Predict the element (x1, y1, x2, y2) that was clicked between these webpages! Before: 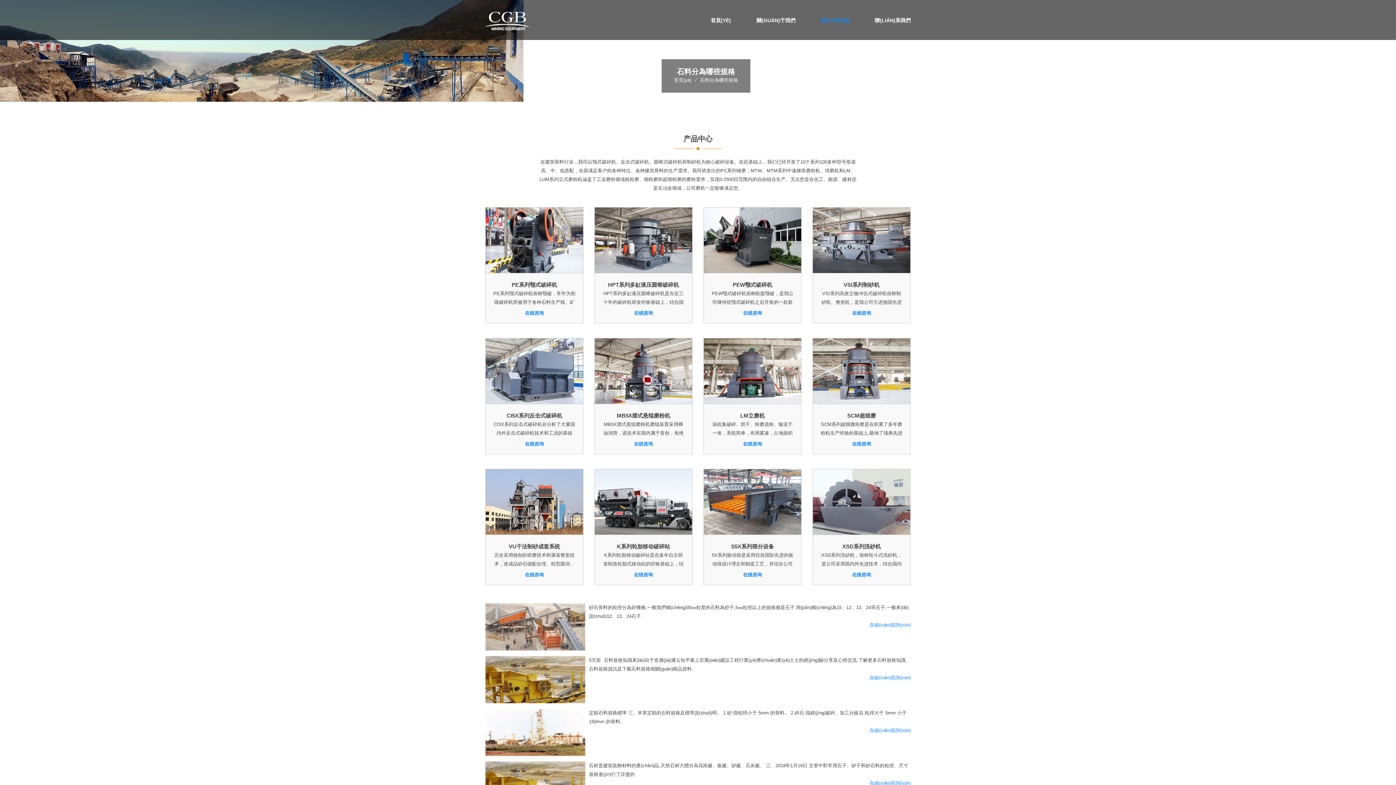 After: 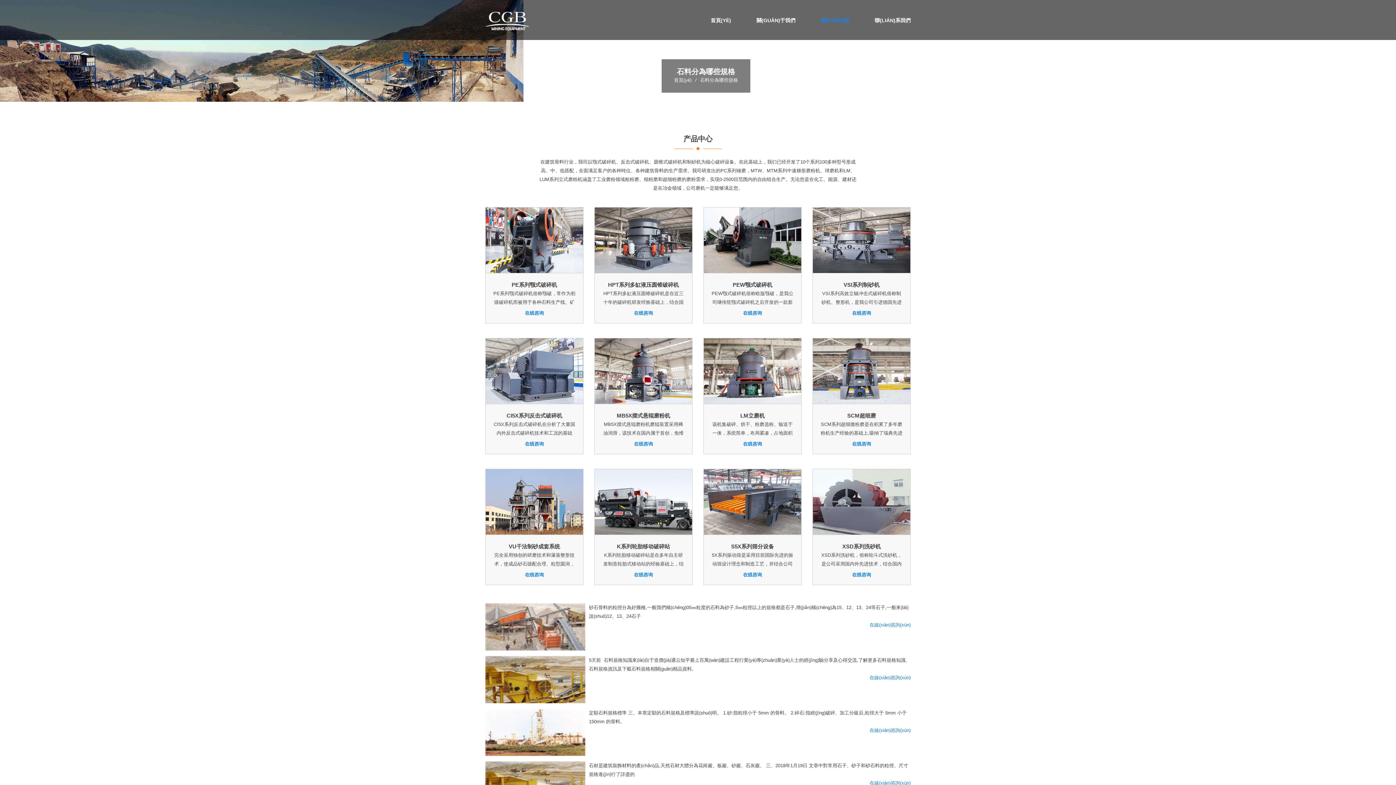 Action: bbox: (594, 399, 692, 405)